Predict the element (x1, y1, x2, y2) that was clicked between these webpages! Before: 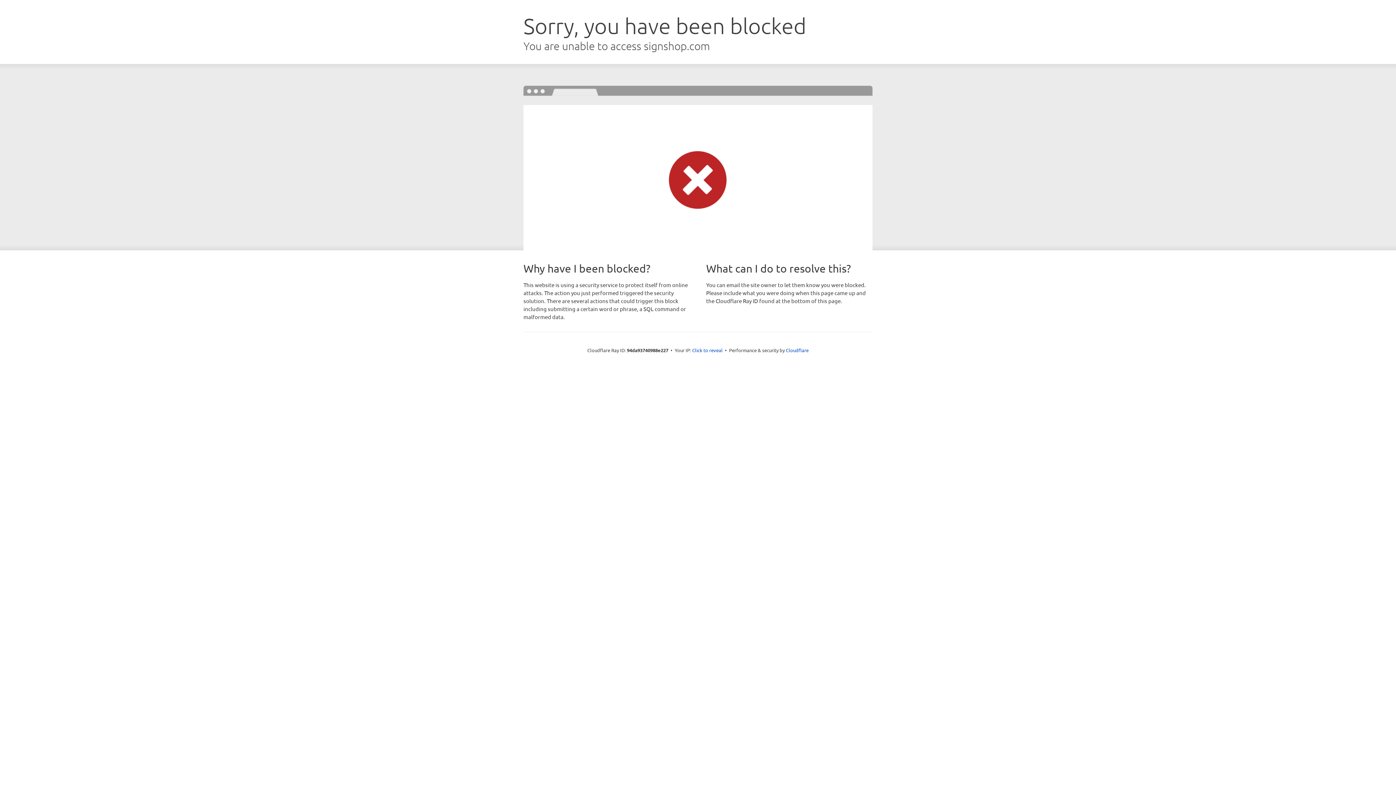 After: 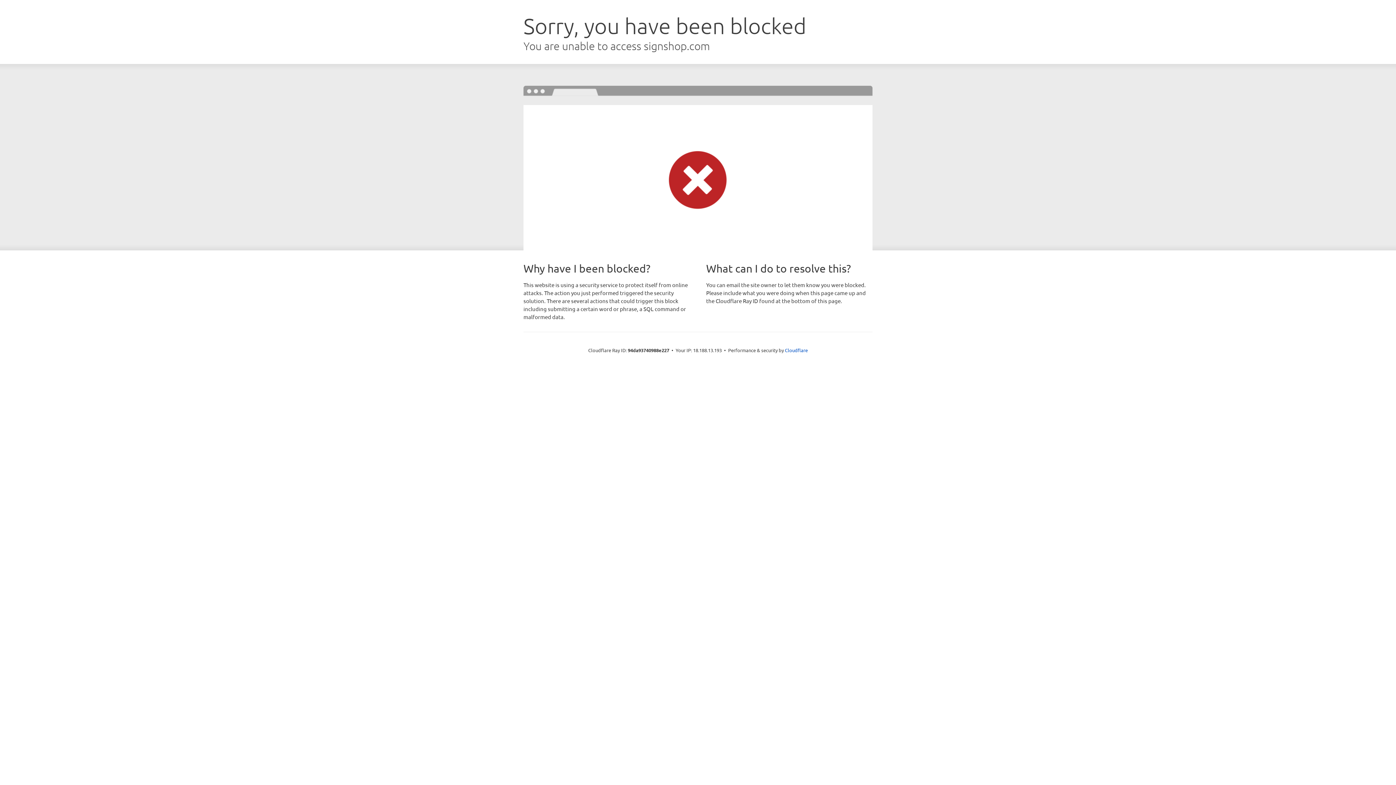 Action: bbox: (692, 346, 722, 353) label: Click to reveal